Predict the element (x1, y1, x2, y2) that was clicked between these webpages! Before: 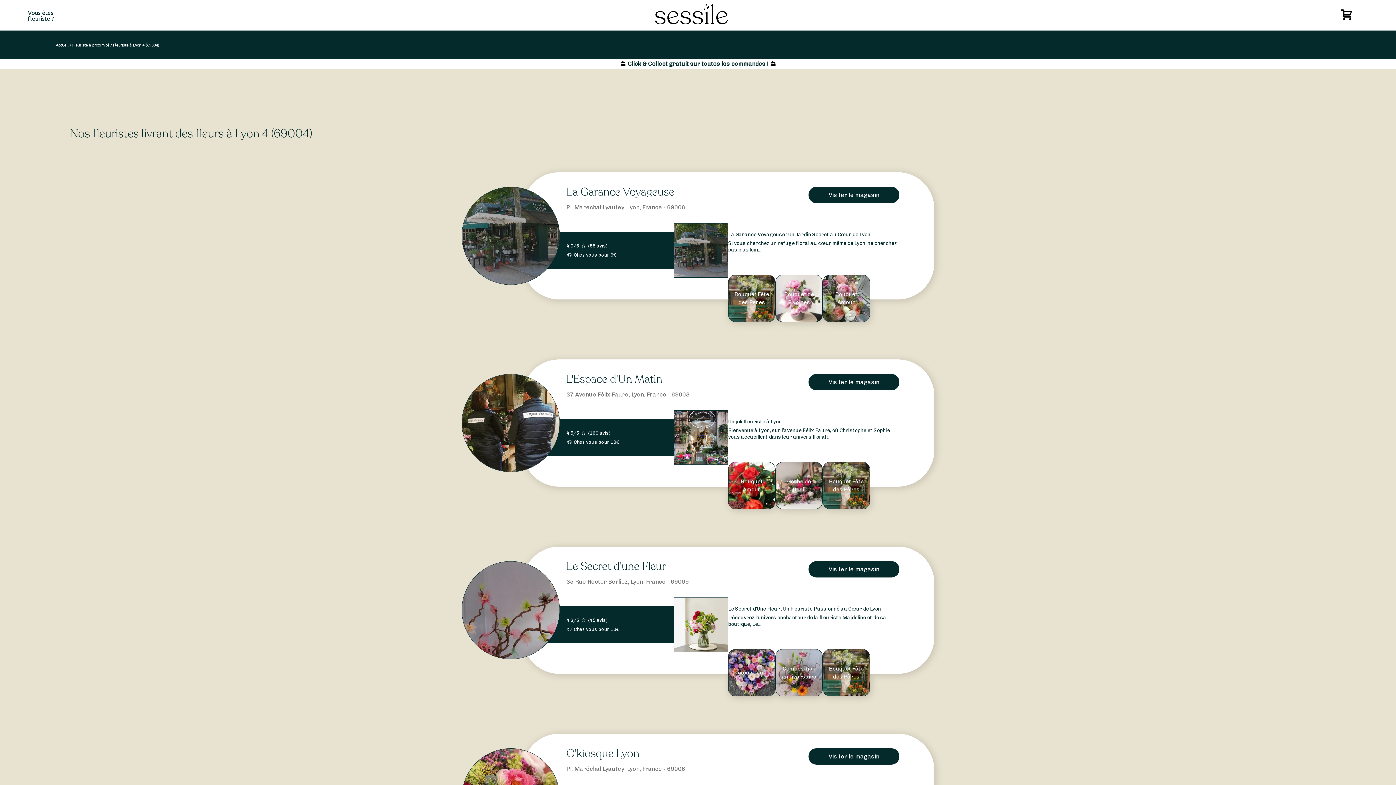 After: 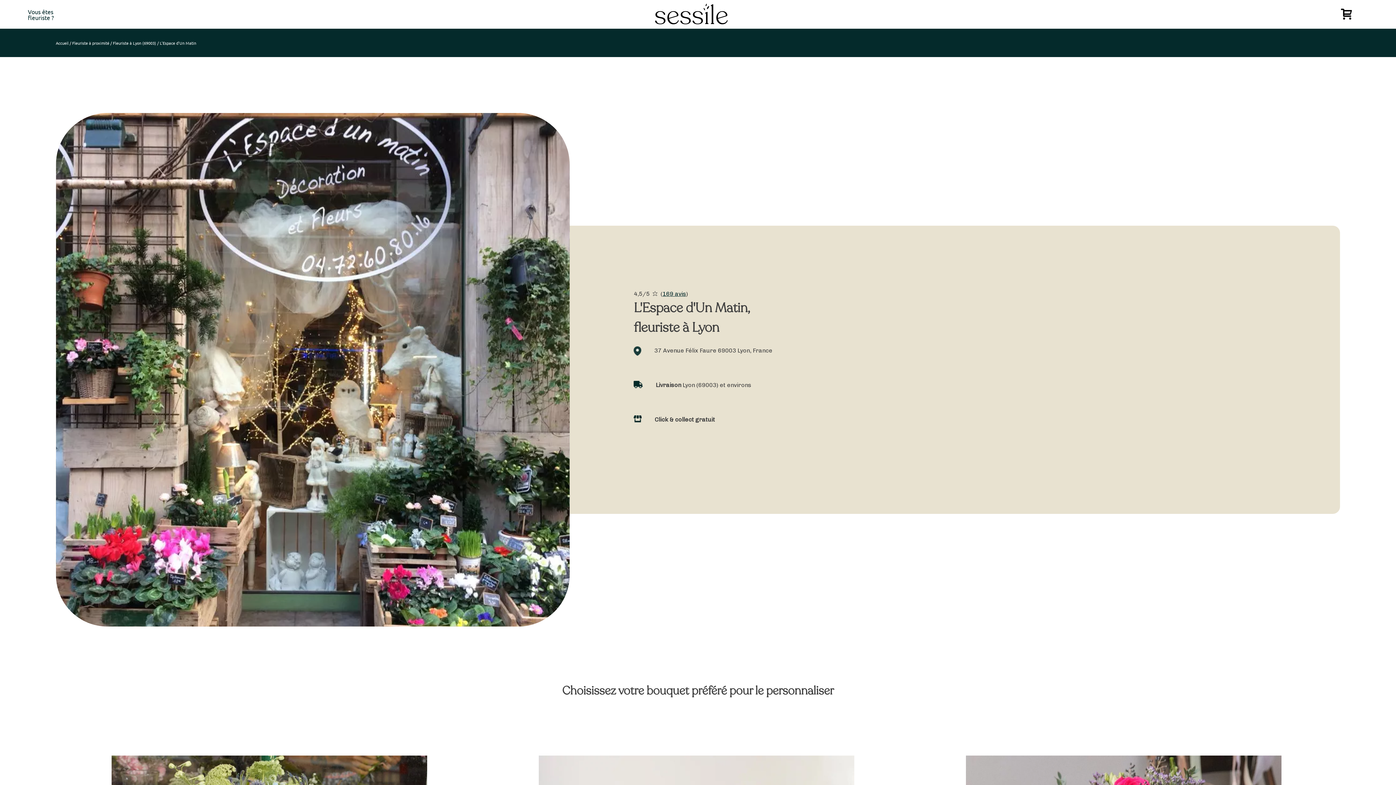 Action: bbox: (674, 458, 728, 465)